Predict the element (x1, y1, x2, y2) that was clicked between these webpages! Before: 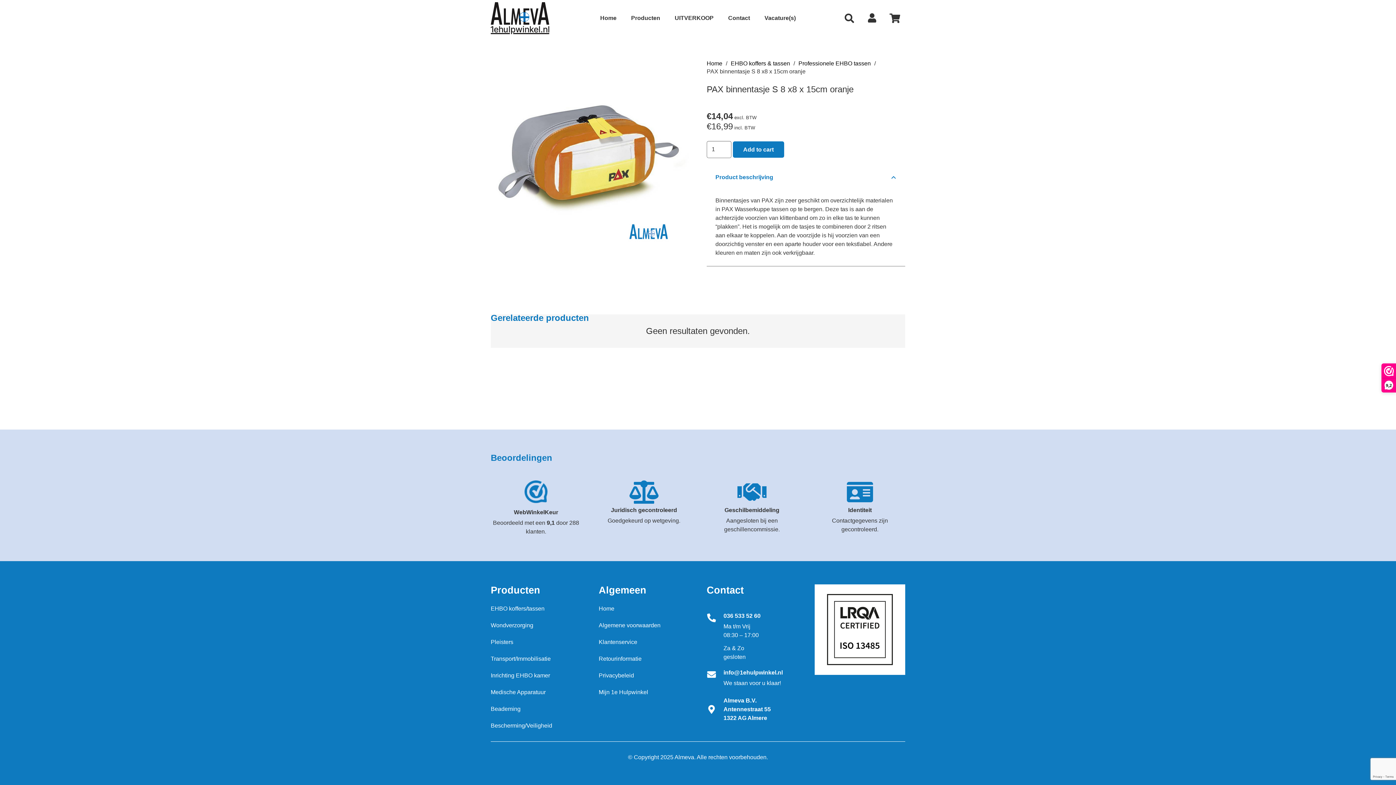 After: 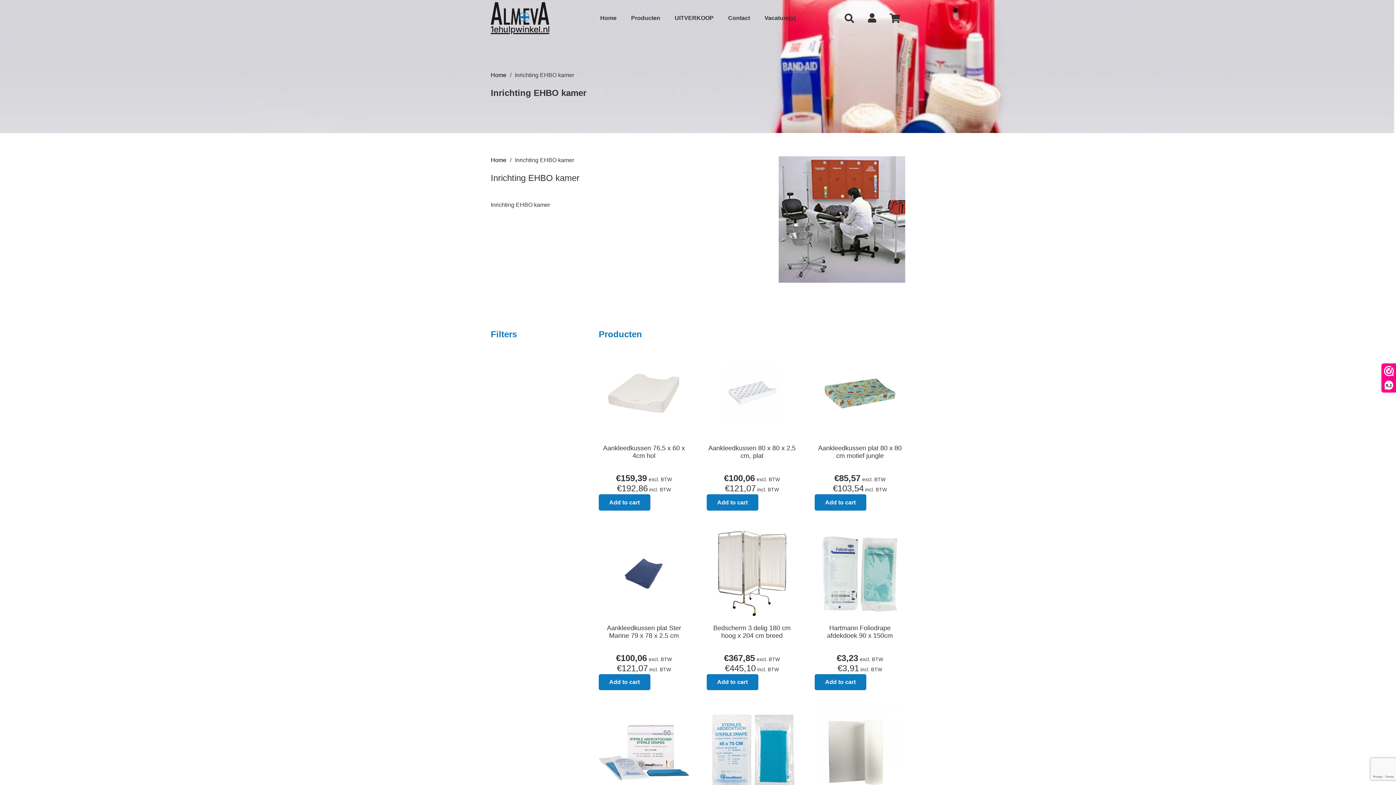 Action: label: Inrichting EHBO kamer bbox: (490, 672, 550, 678)